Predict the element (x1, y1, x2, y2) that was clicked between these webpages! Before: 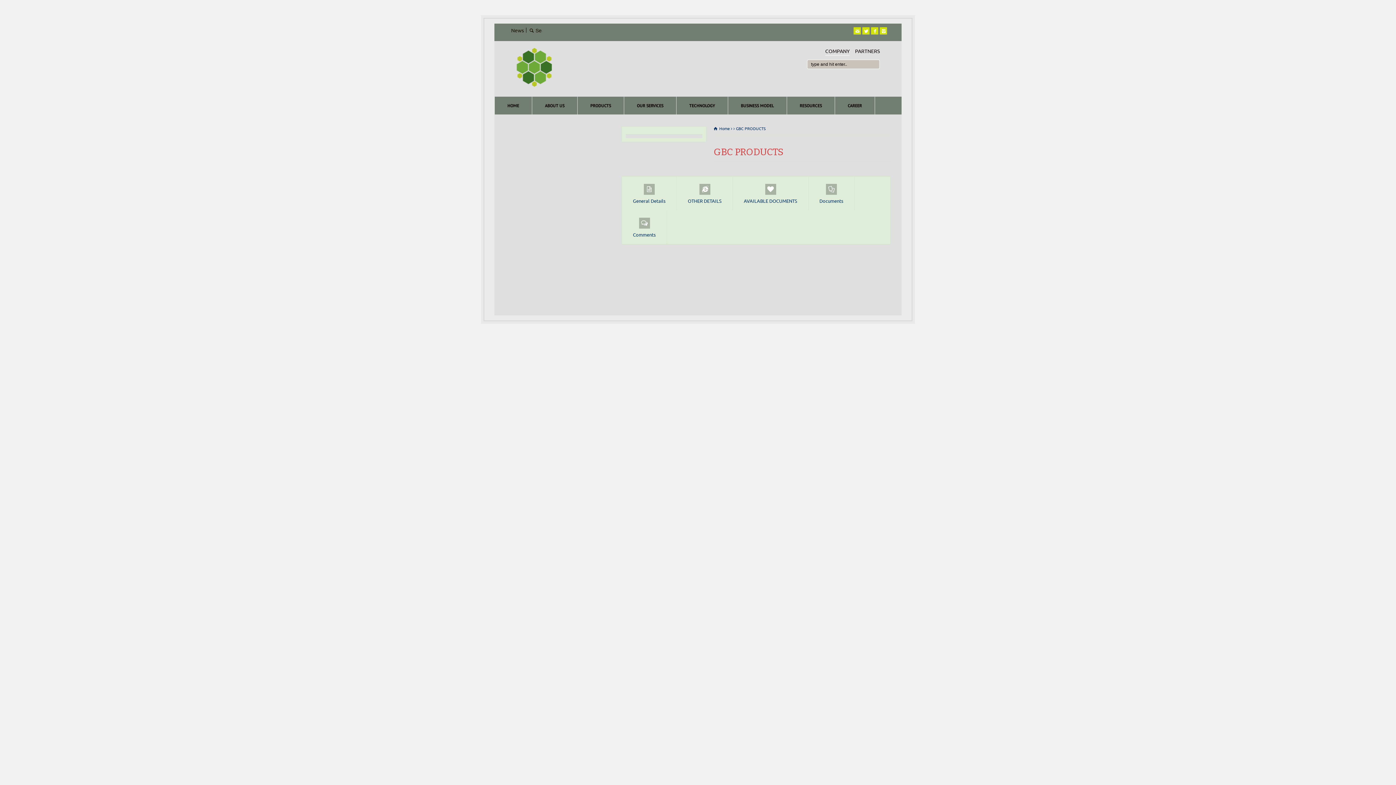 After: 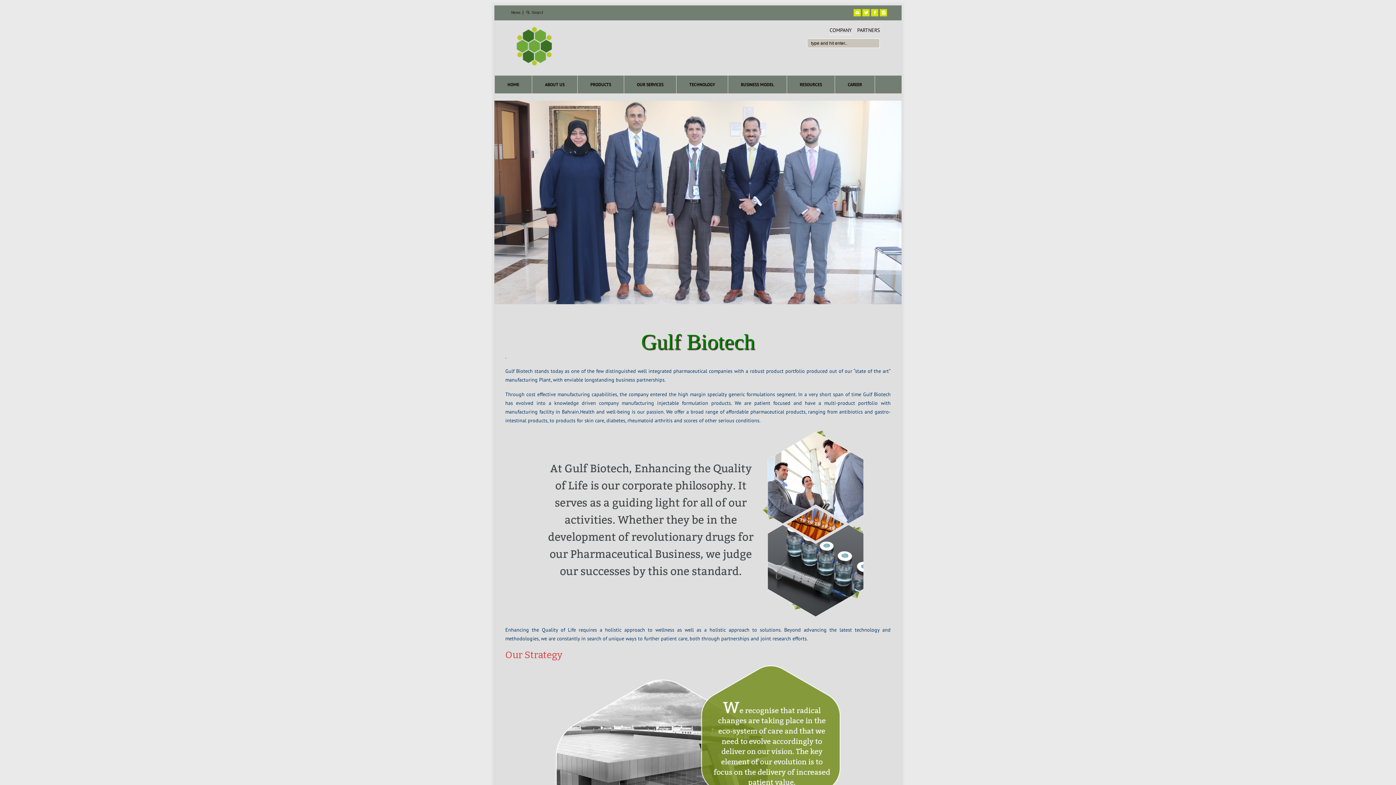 Action: bbox: (713, 125, 729, 131) label: Home